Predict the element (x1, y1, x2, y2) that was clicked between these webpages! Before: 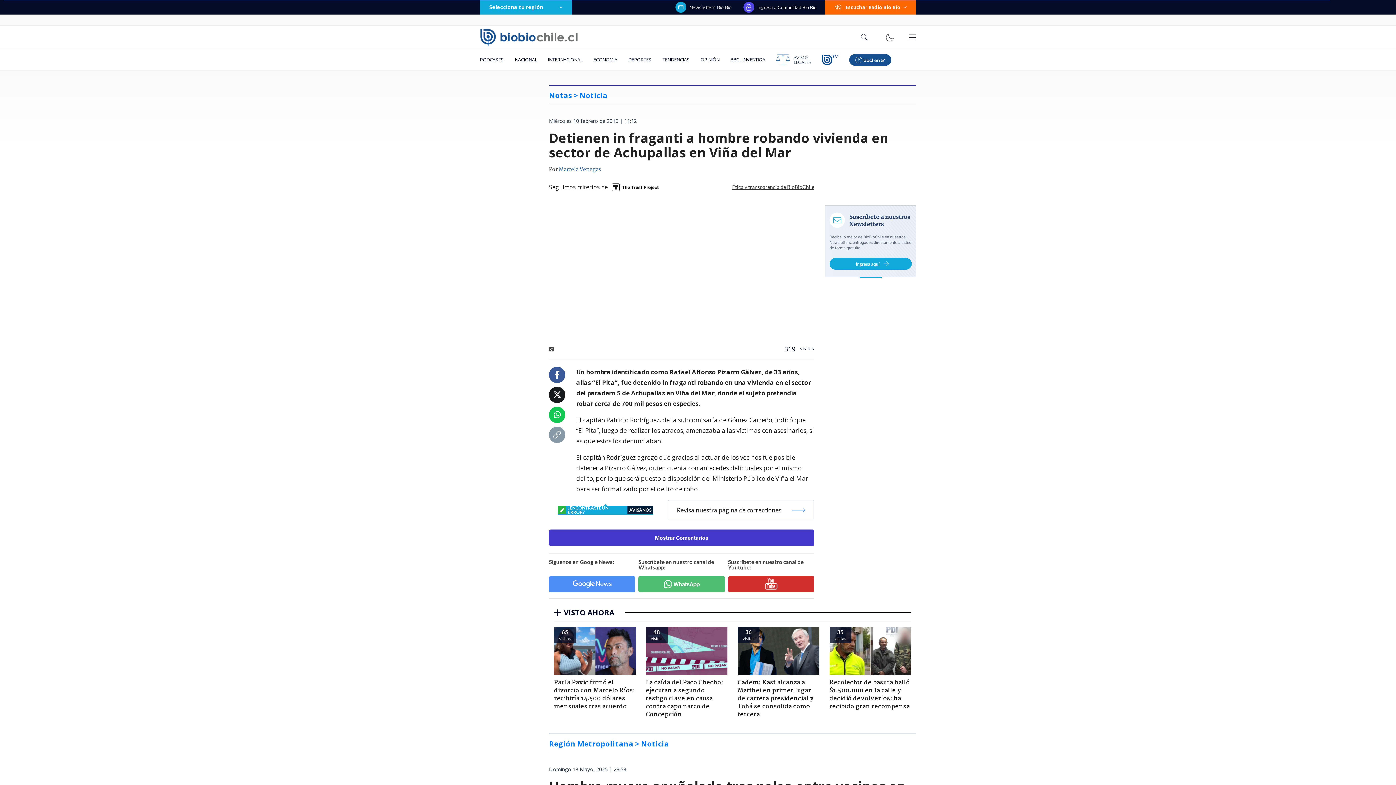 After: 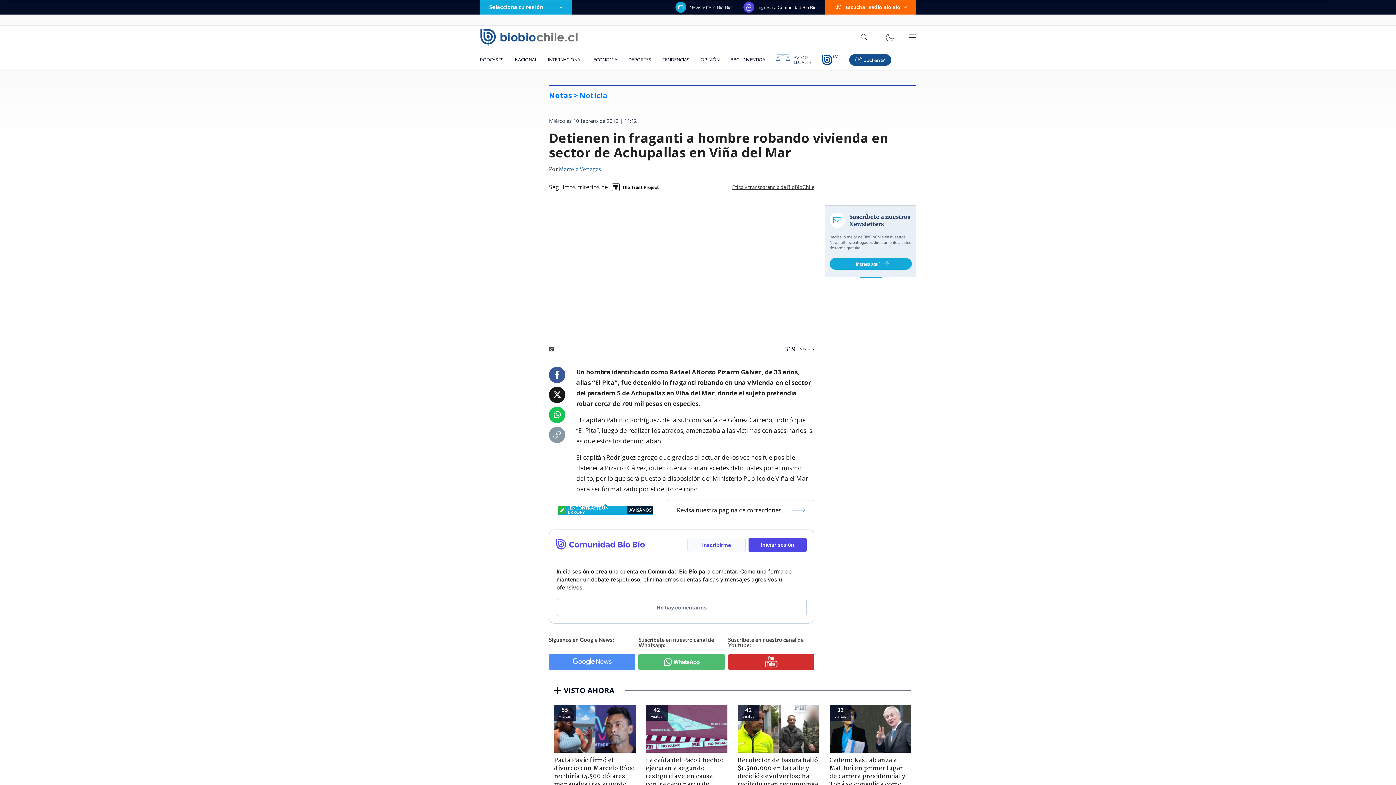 Action: label: Mostrar Comentarios bbox: (549, 529, 814, 546)